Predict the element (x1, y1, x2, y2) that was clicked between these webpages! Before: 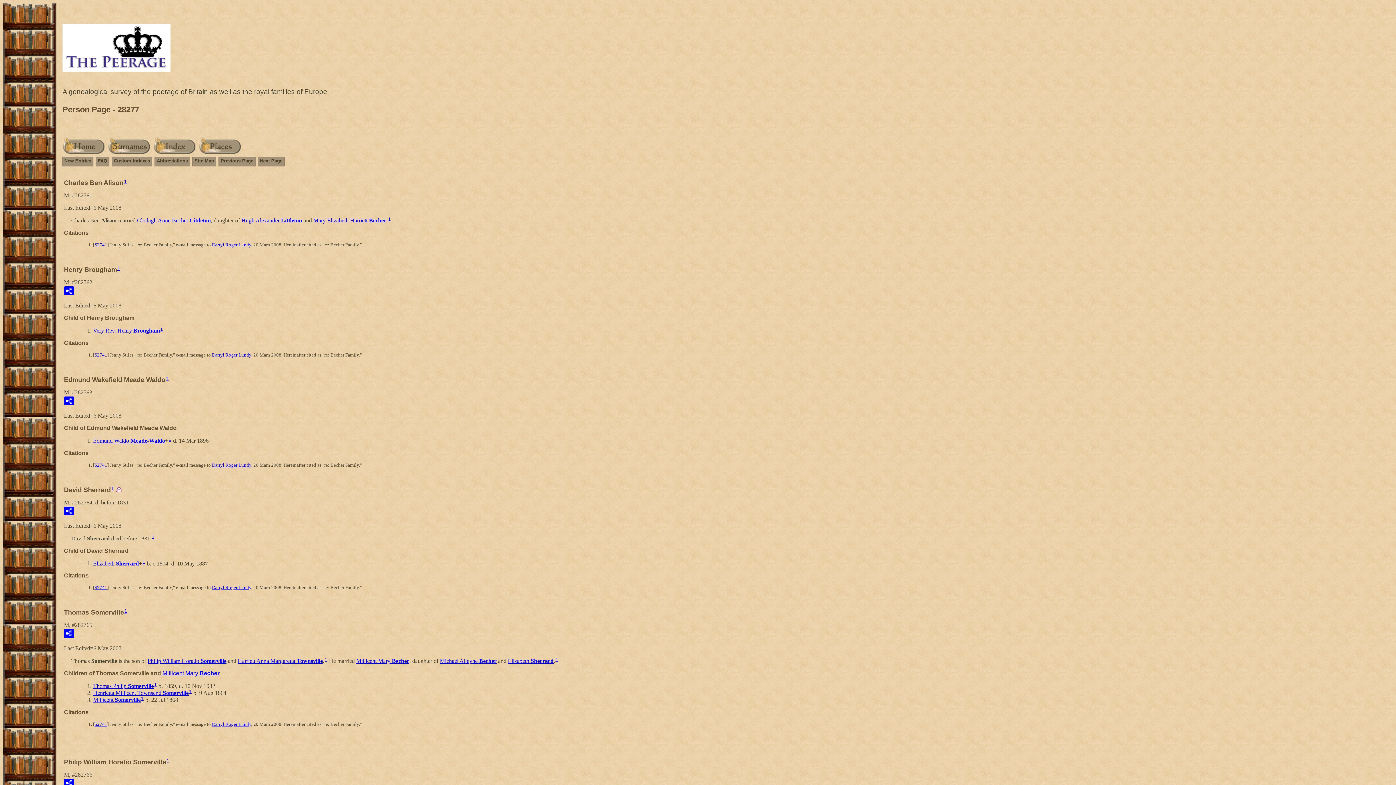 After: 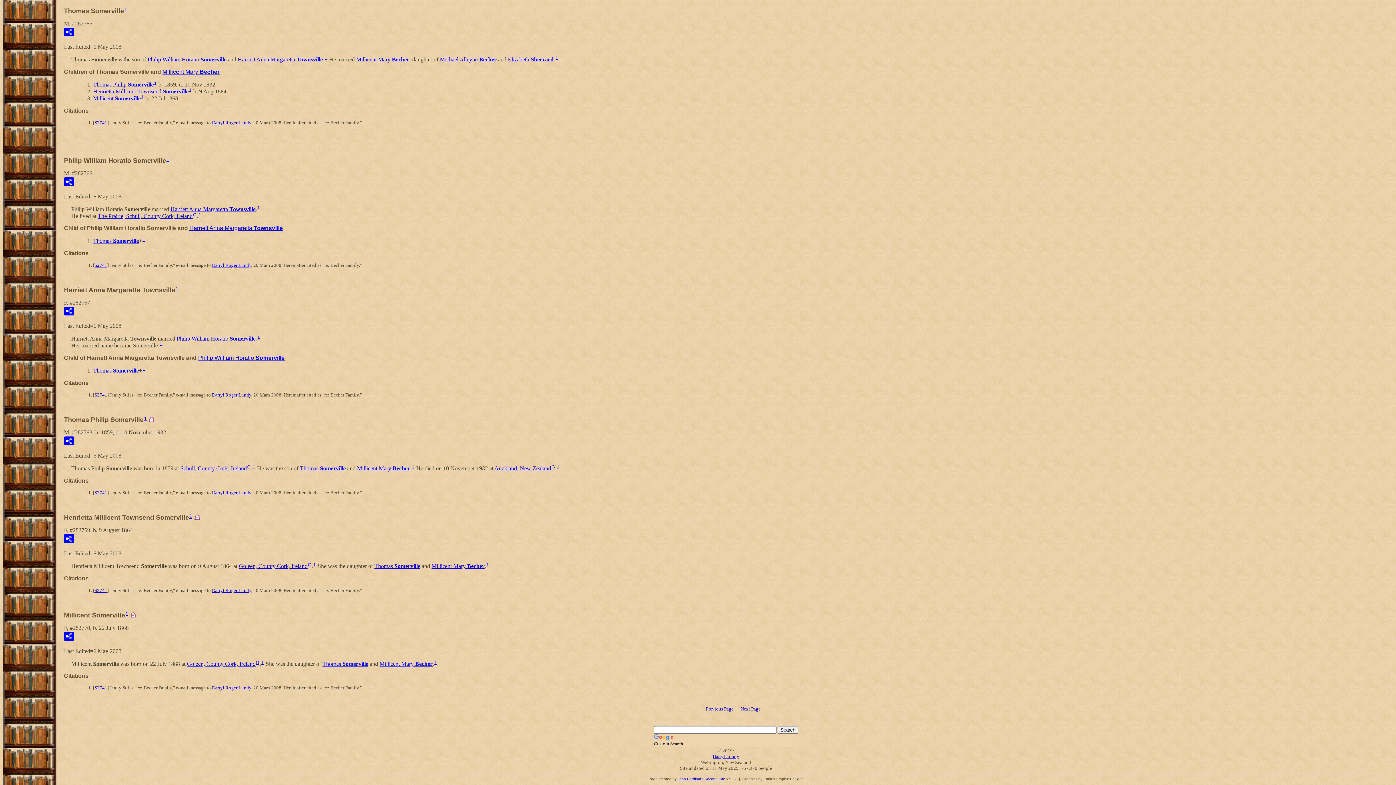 Action: label: Harriett Anna Margaretta Townsville bbox: (237, 658, 322, 664)